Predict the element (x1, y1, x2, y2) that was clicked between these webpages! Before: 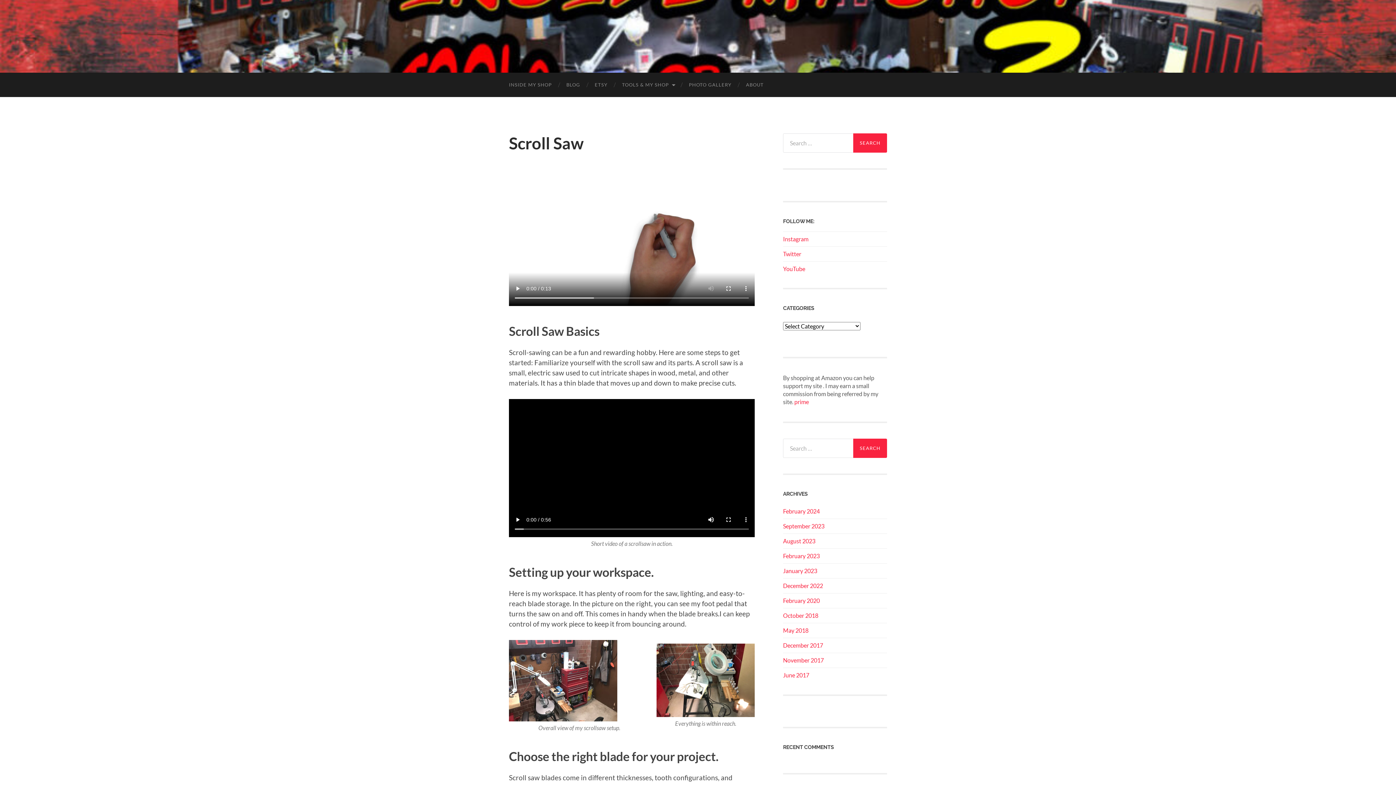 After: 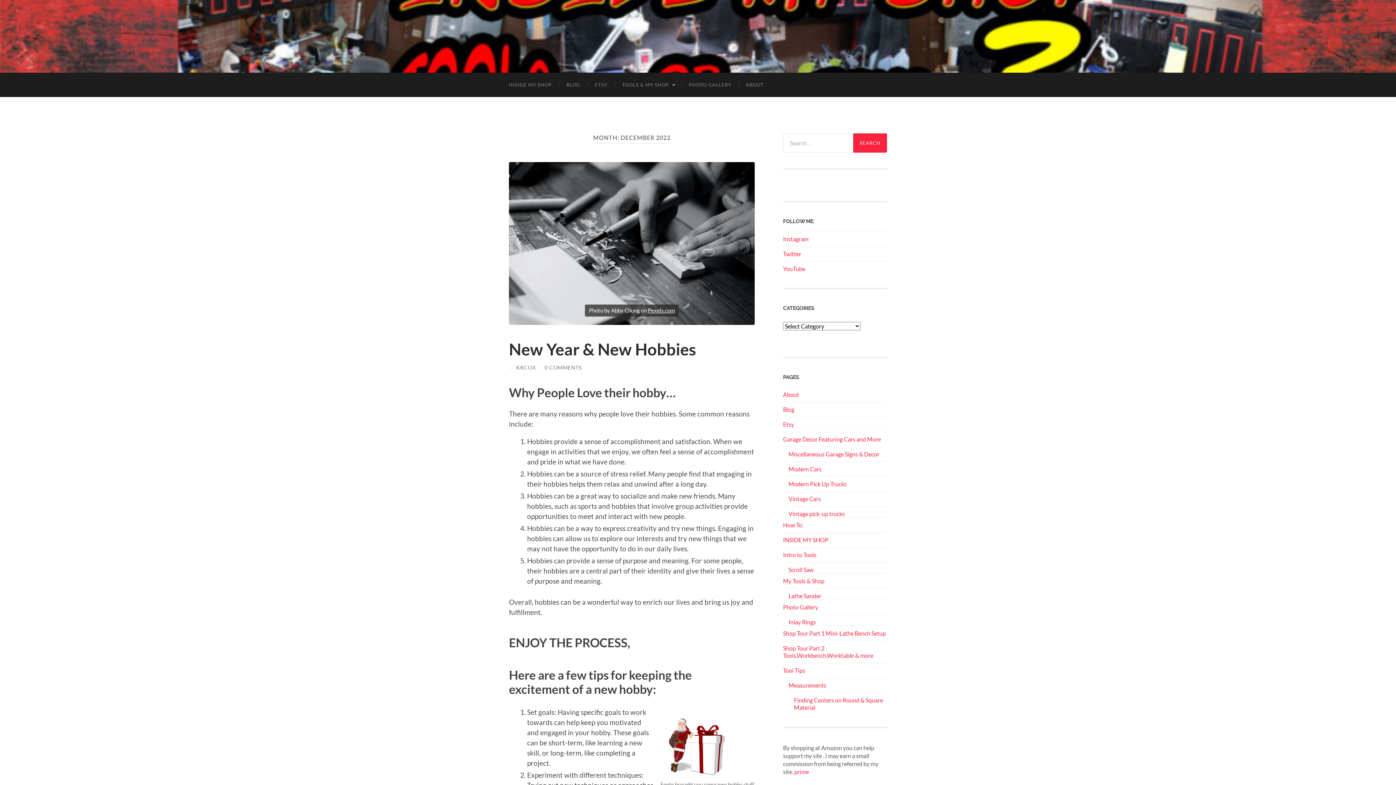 Action: label: December 2022 bbox: (783, 582, 823, 589)